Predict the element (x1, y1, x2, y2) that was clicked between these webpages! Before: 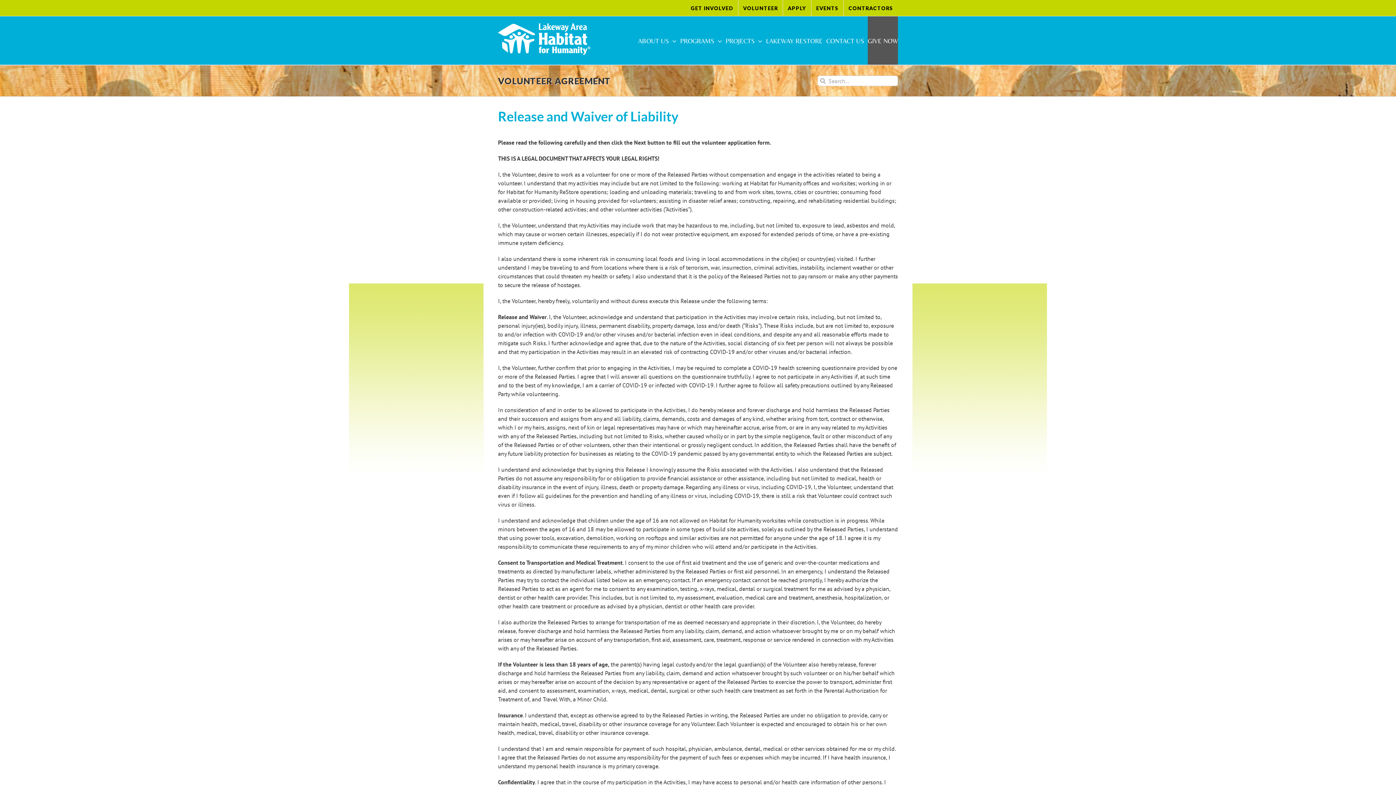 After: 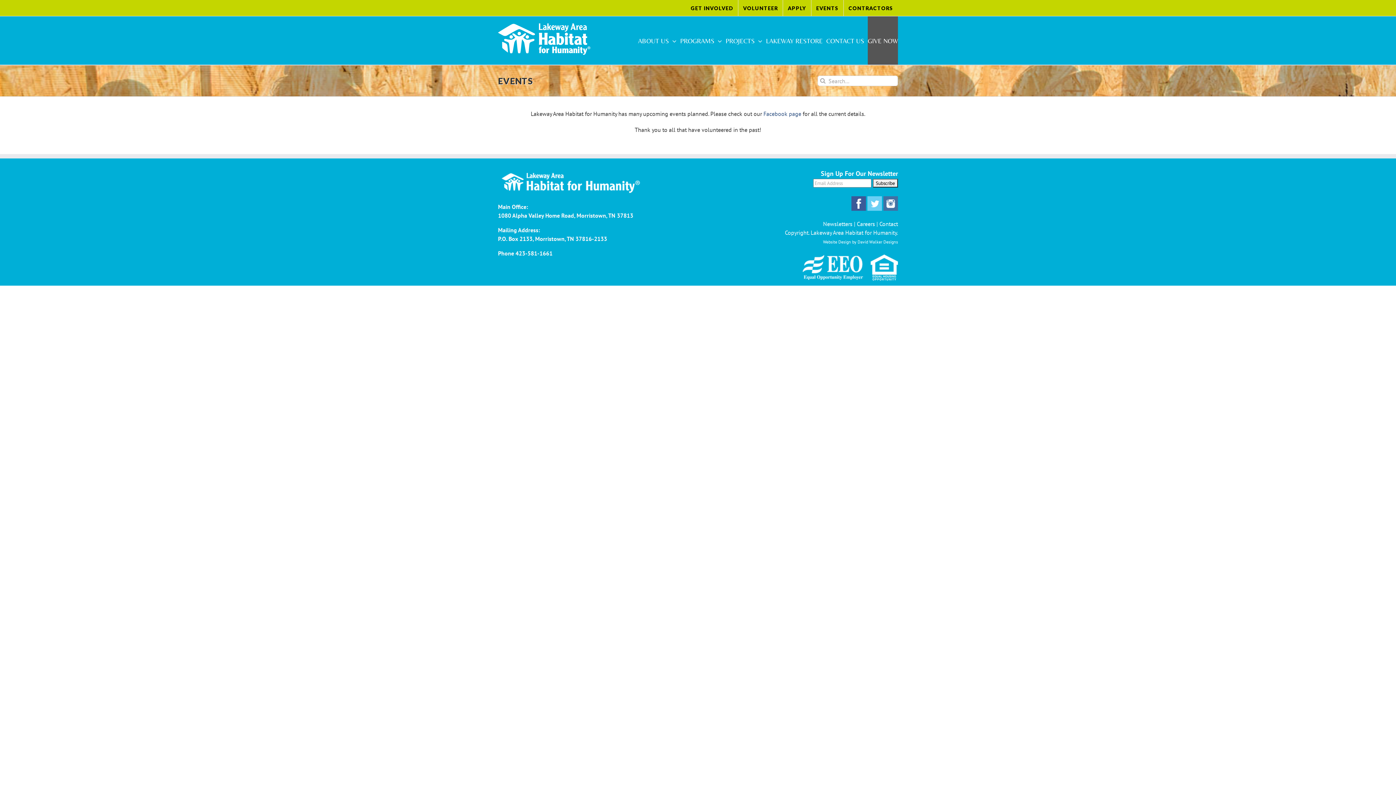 Action: label: EVENTS bbox: (811, 0, 843, 16)